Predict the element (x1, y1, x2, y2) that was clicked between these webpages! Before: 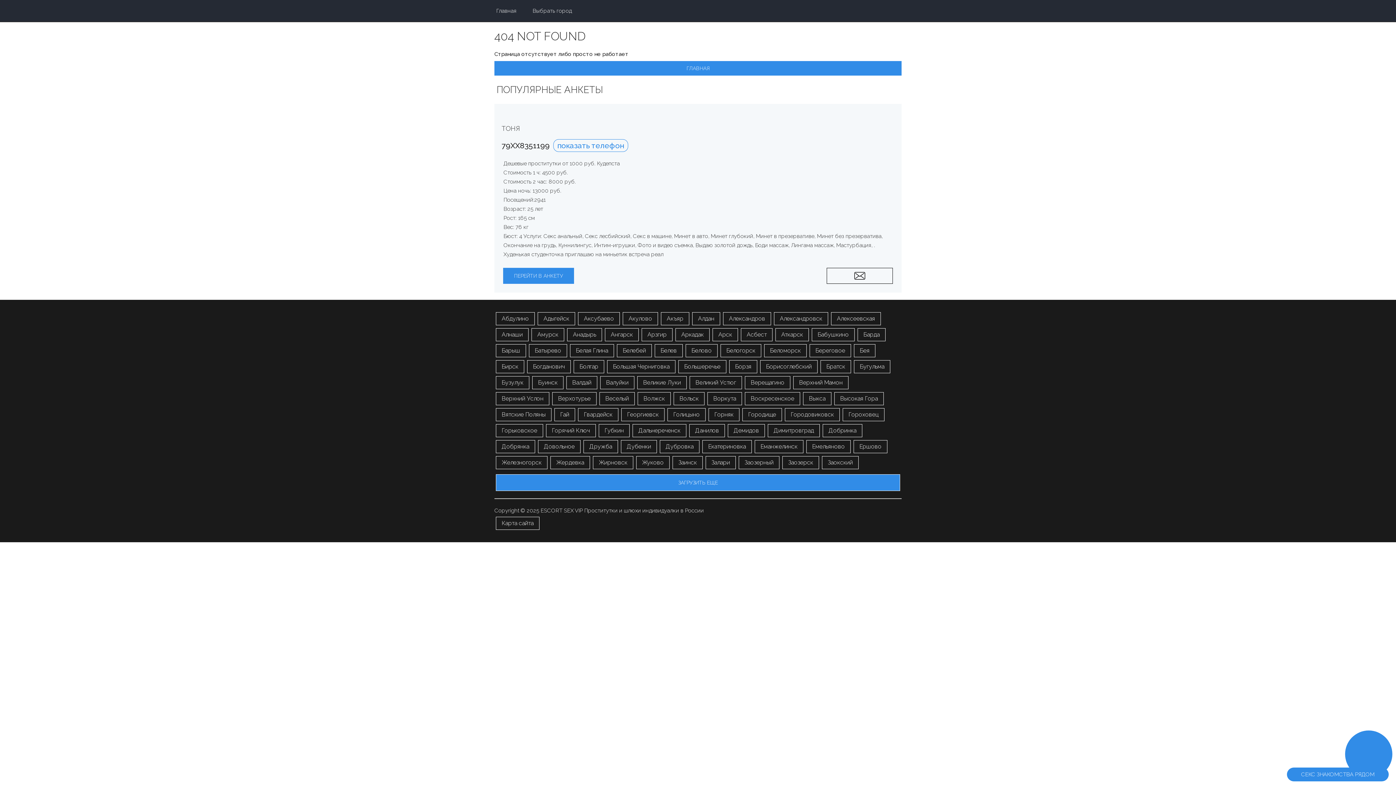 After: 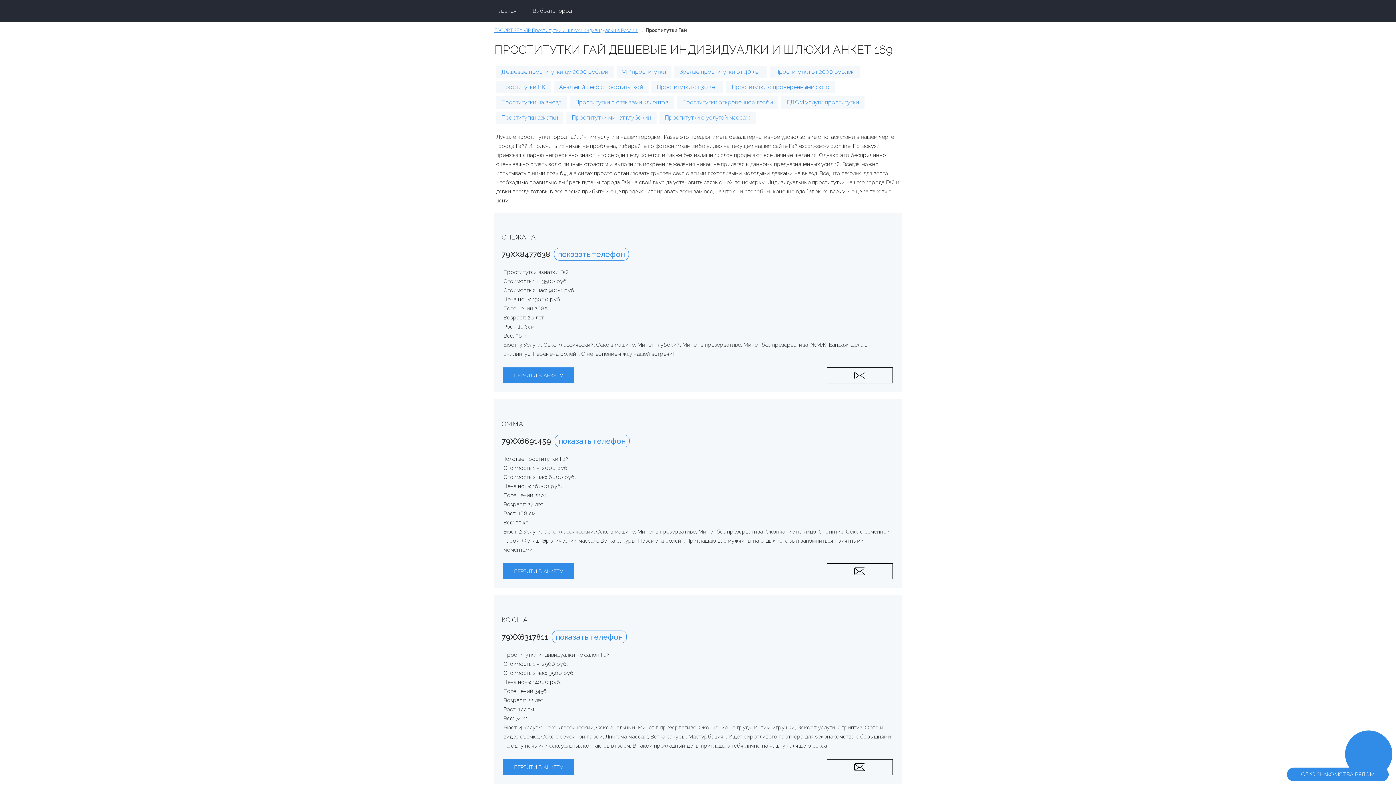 Action: bbox: (554, 408, 575, 421) label: Гай